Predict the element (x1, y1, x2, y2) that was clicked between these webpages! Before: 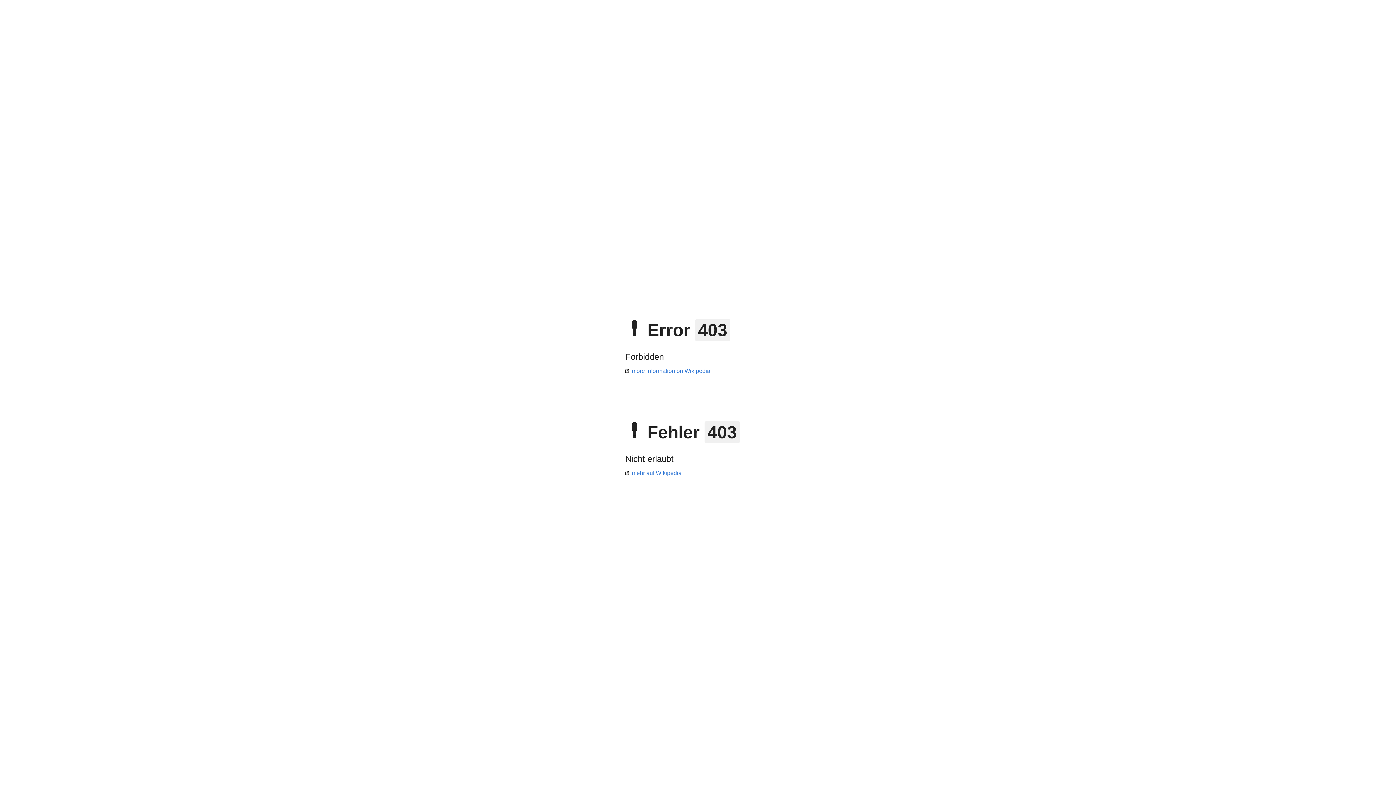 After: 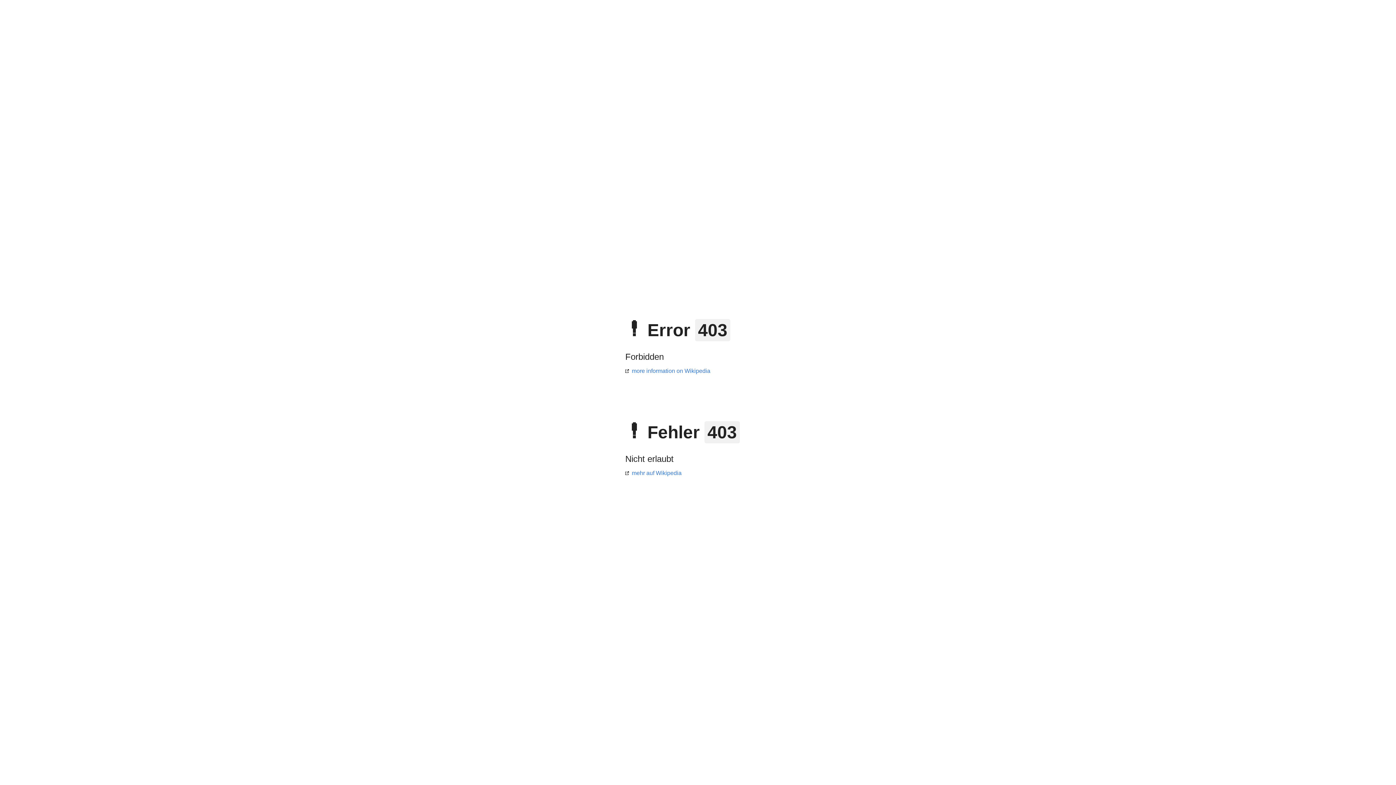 Action: label: mehr auf Wikipedia bbox: (625, 470, 681, 476)